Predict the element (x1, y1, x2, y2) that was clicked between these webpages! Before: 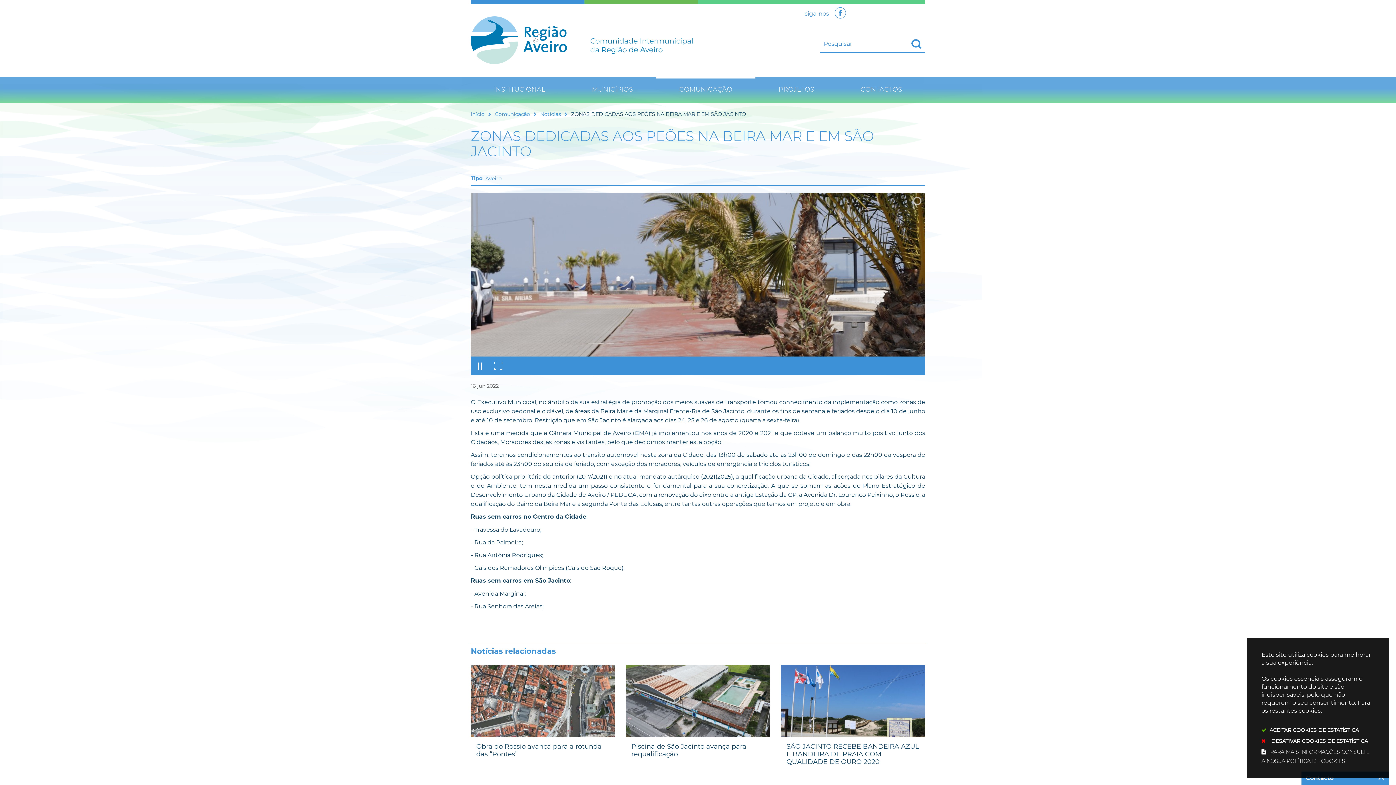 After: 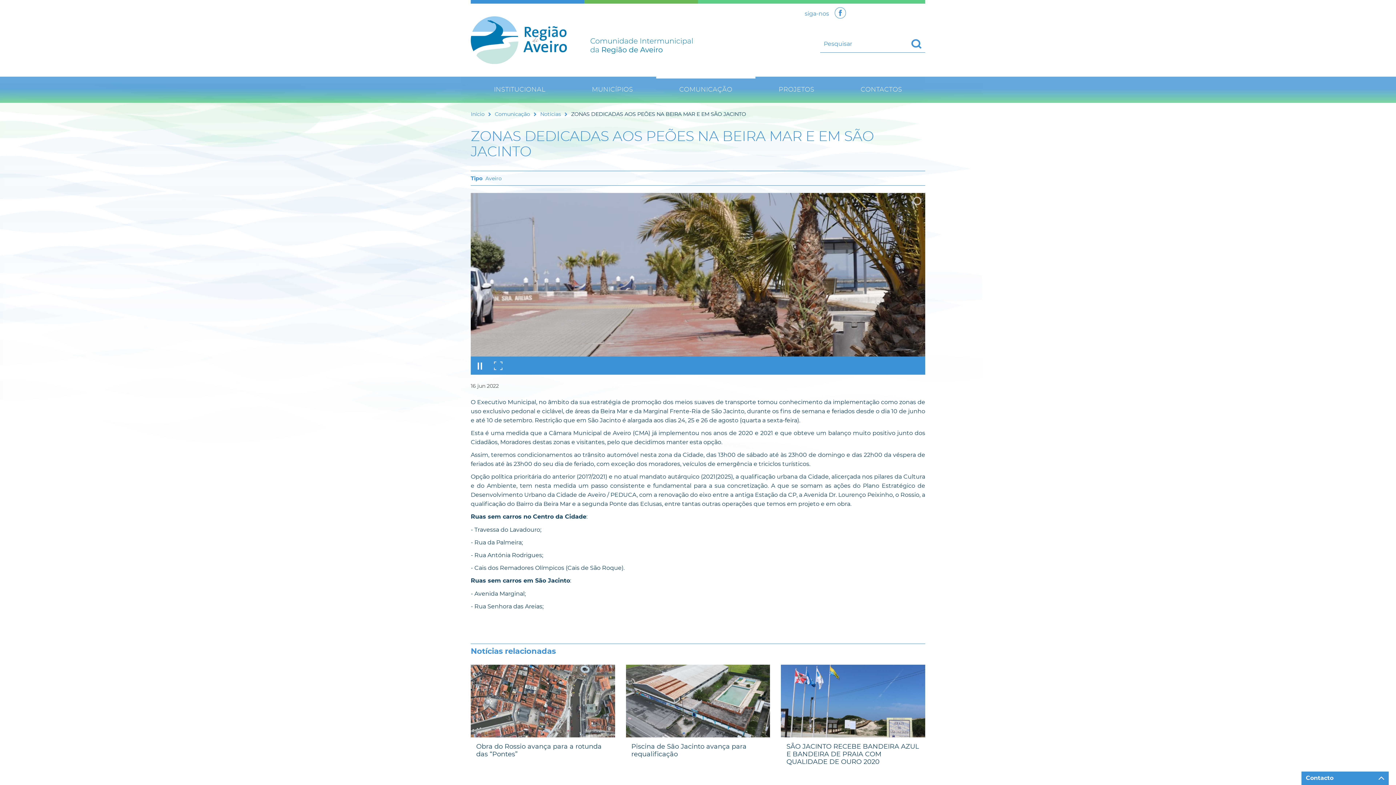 Action: label: ACEITAR COOKIES DE ESTATÍSTICA bbox: (1261, 726, 1374, 735)